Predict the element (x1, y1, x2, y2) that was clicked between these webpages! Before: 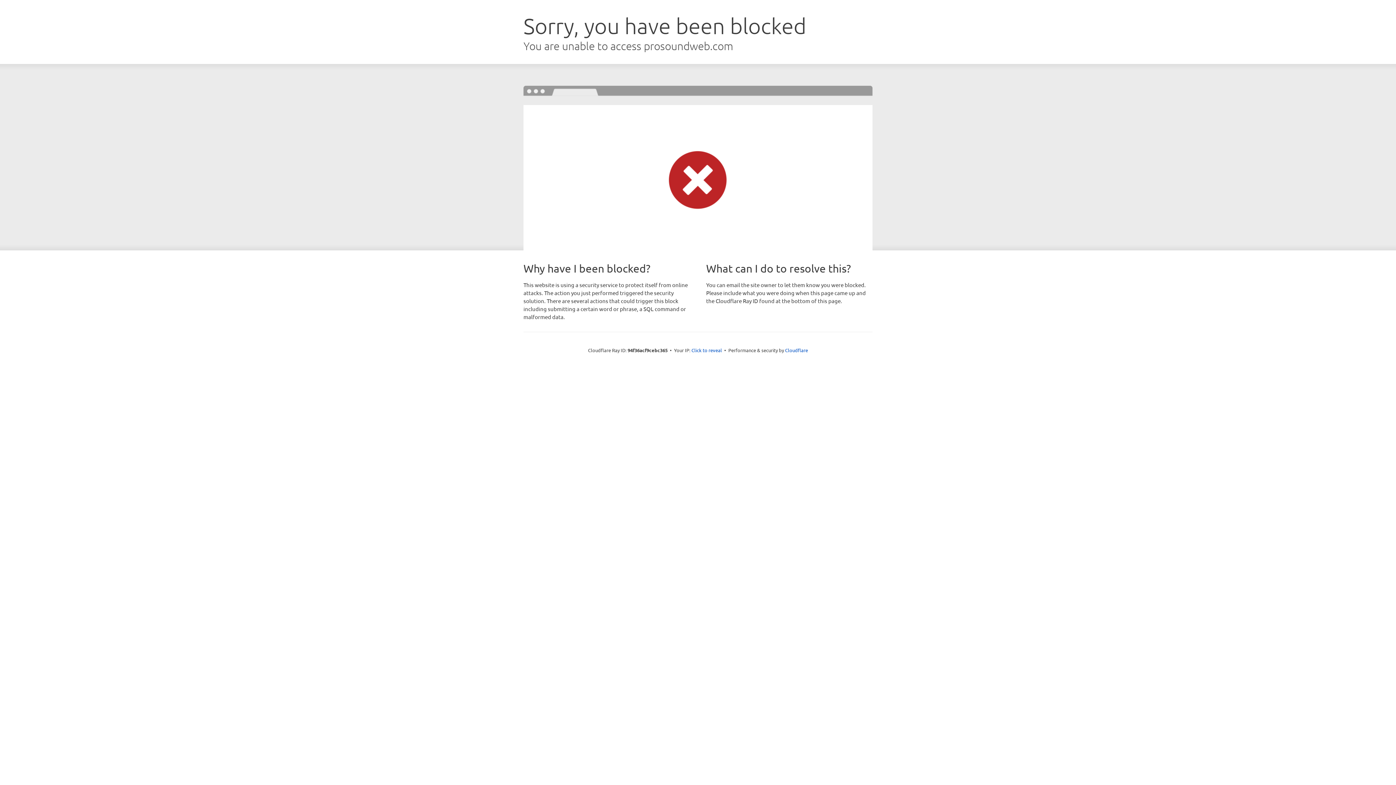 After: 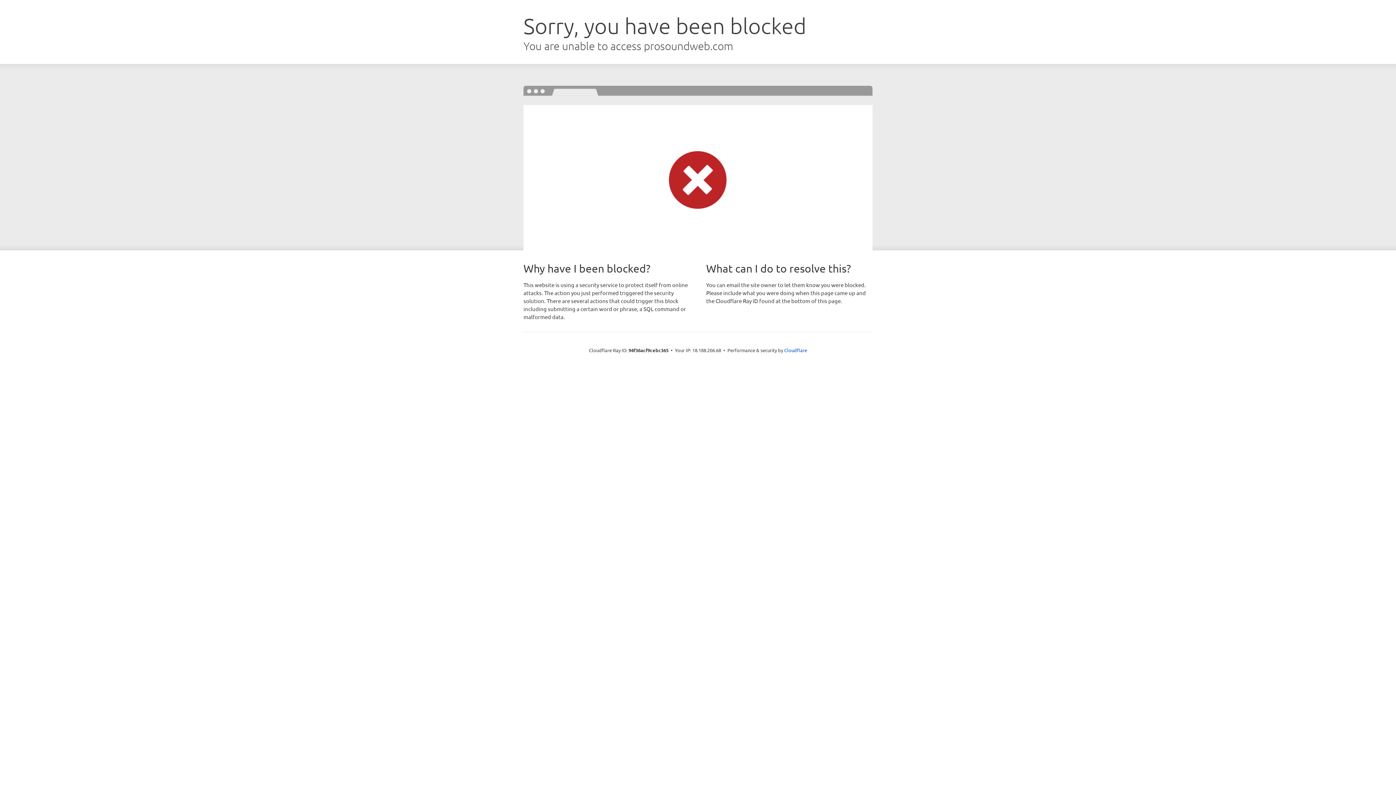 Action: bbox: (691, 346, 722, 353) label: Click to reveal